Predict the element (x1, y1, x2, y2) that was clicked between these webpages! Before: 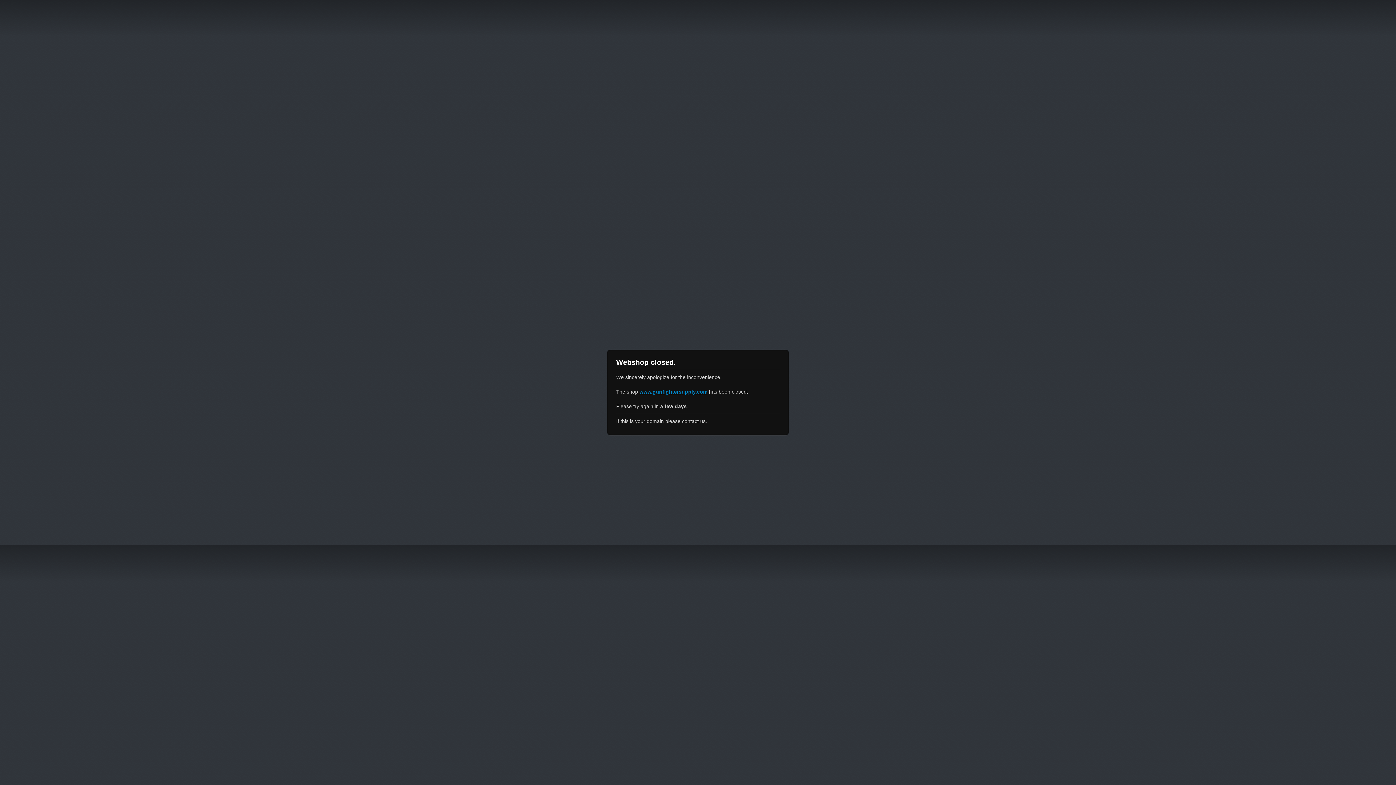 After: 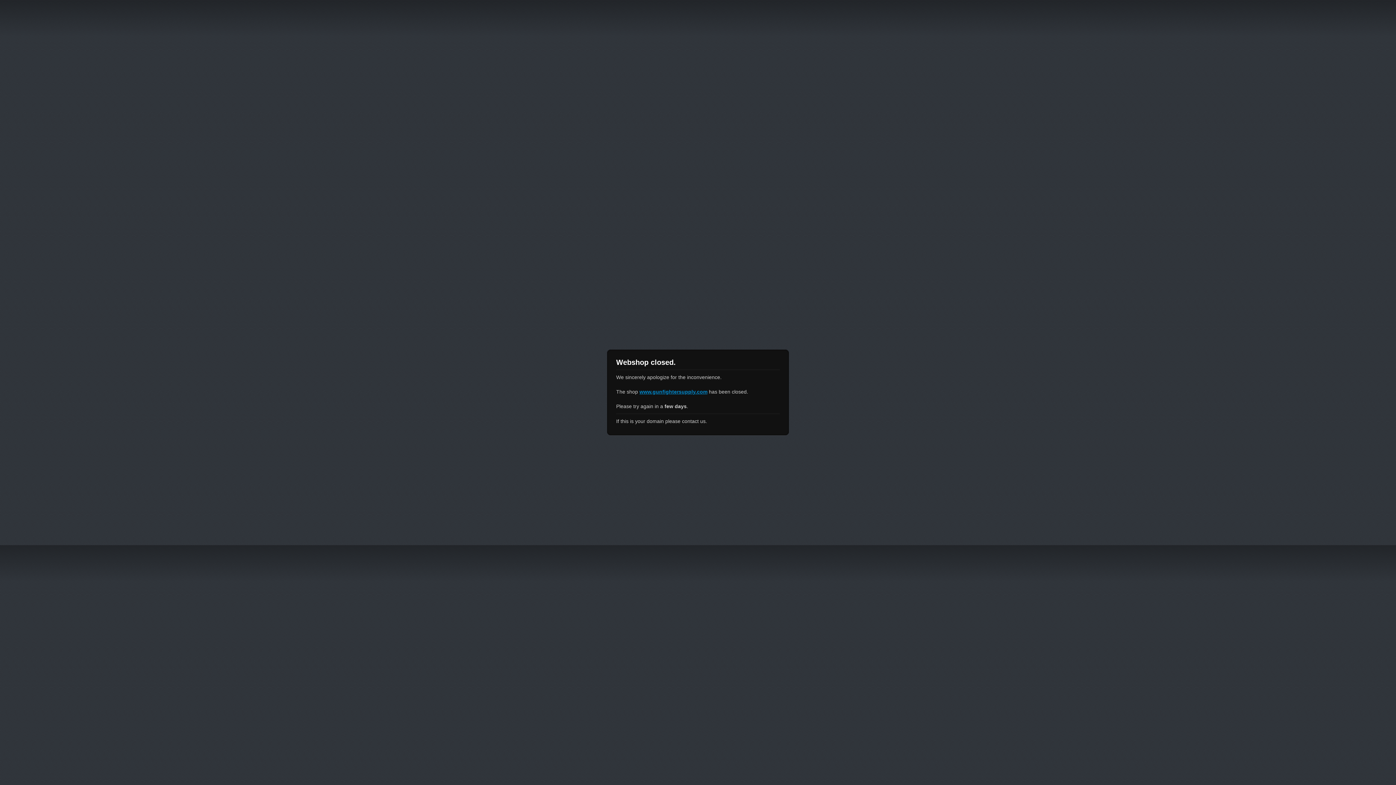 Action: bbox: (639, 389, 707, 394) label: www.gunfightersupply.com